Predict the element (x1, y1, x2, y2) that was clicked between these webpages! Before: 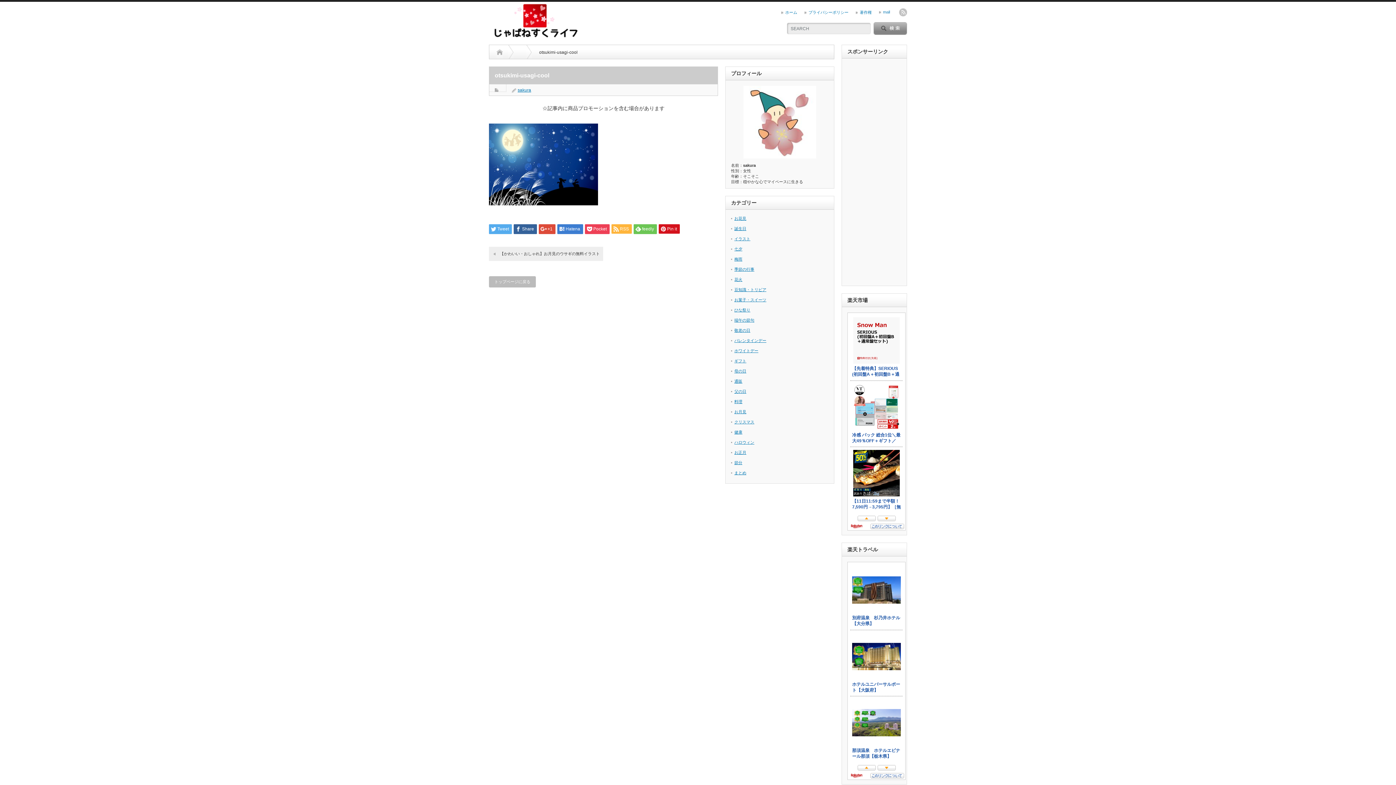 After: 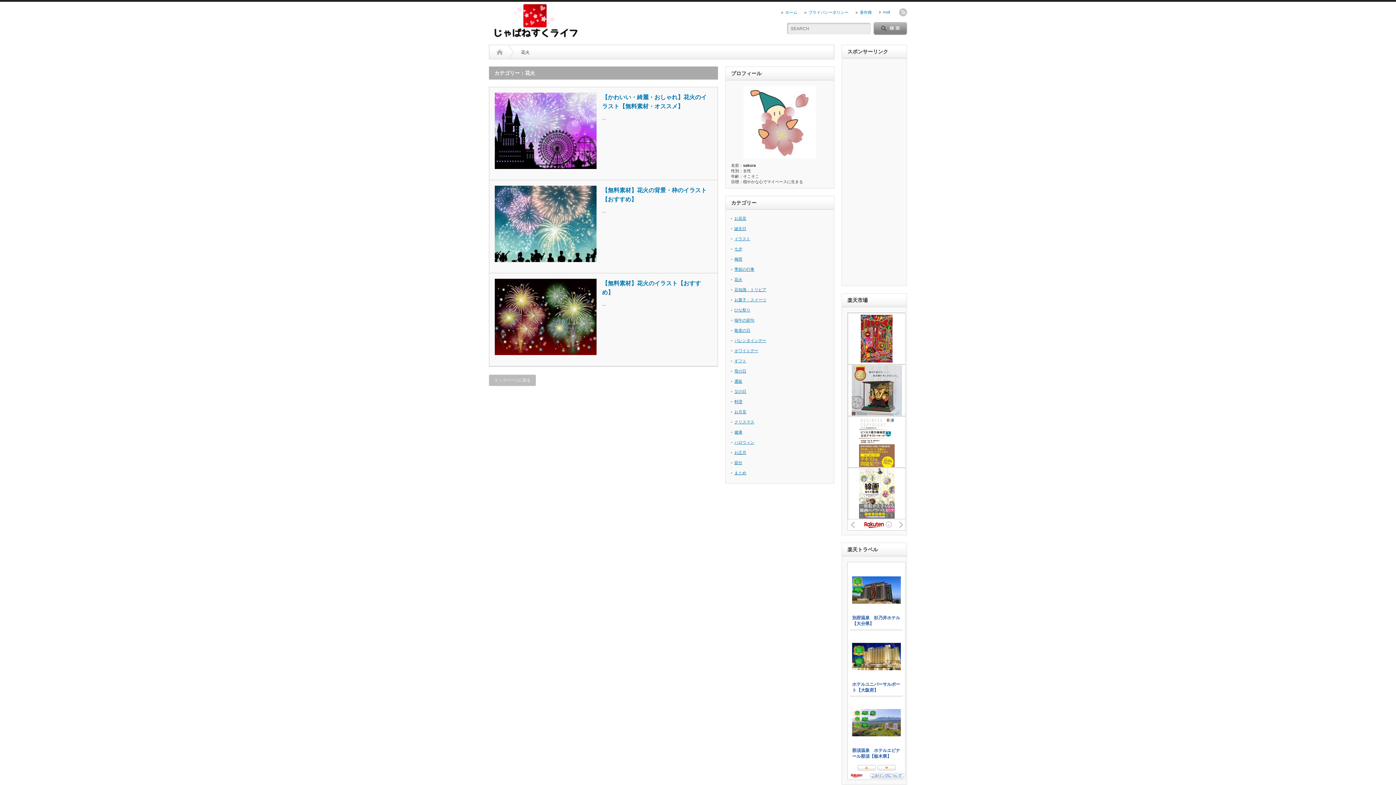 Action: label: 花火 bbox: (734, 277, 742, 281)